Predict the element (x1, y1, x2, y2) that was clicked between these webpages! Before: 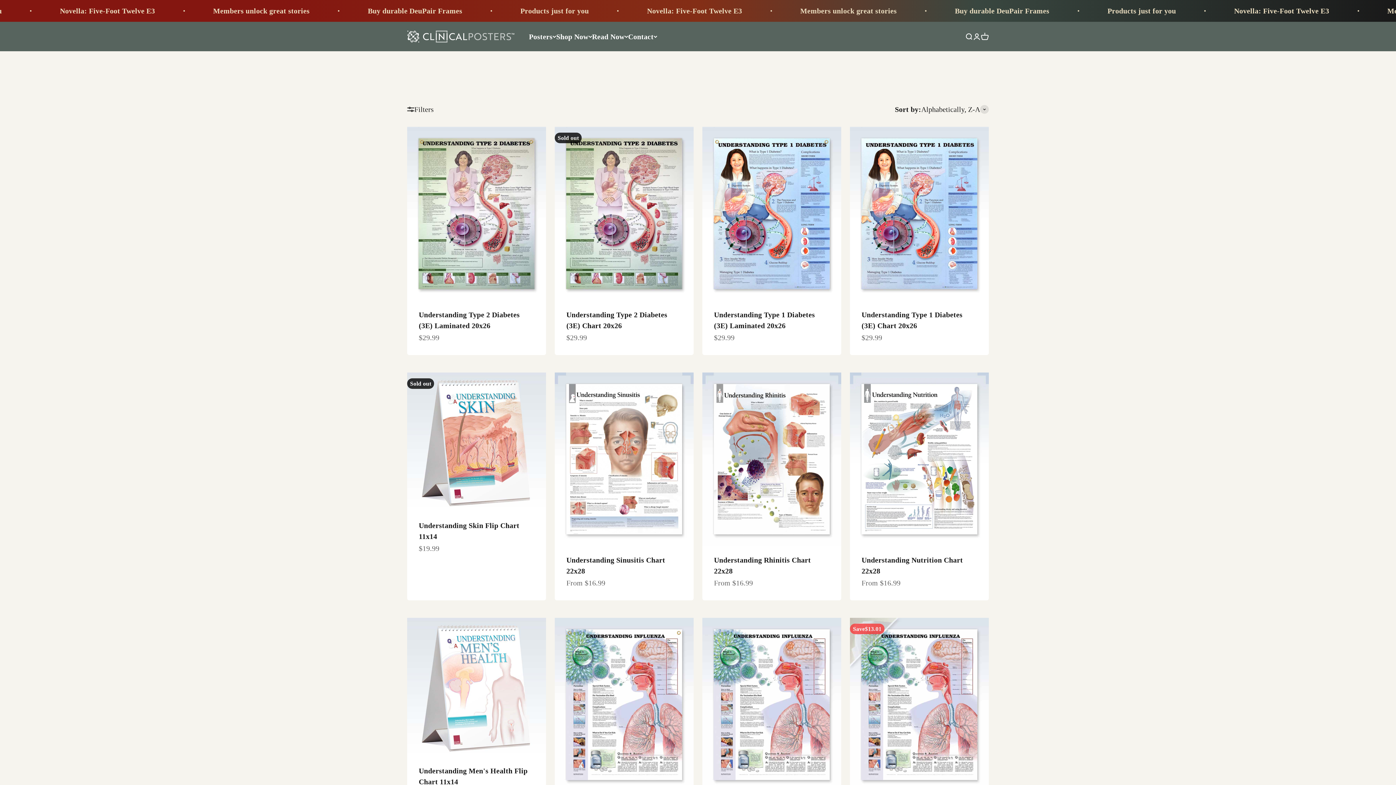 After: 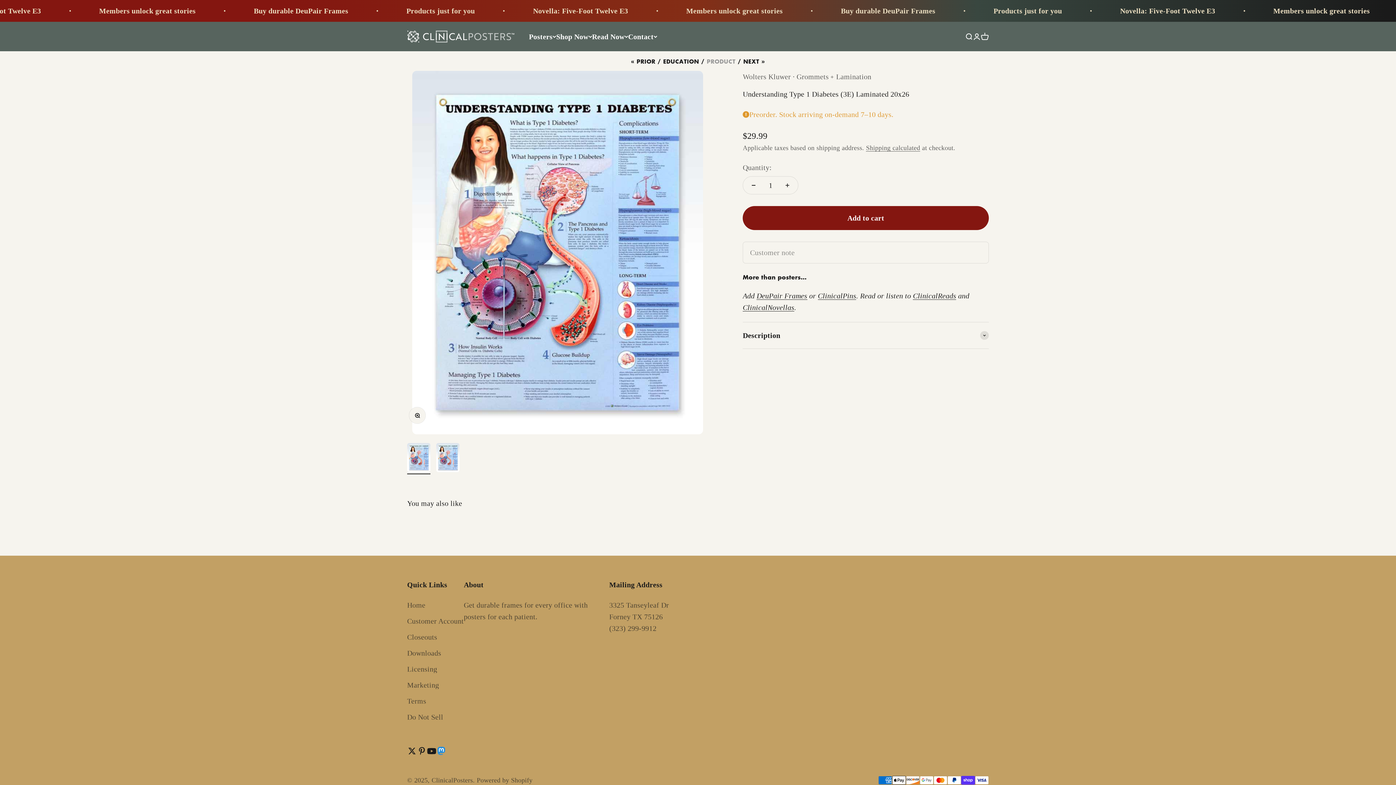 Action: bbox: (702, 126, 841, 300)